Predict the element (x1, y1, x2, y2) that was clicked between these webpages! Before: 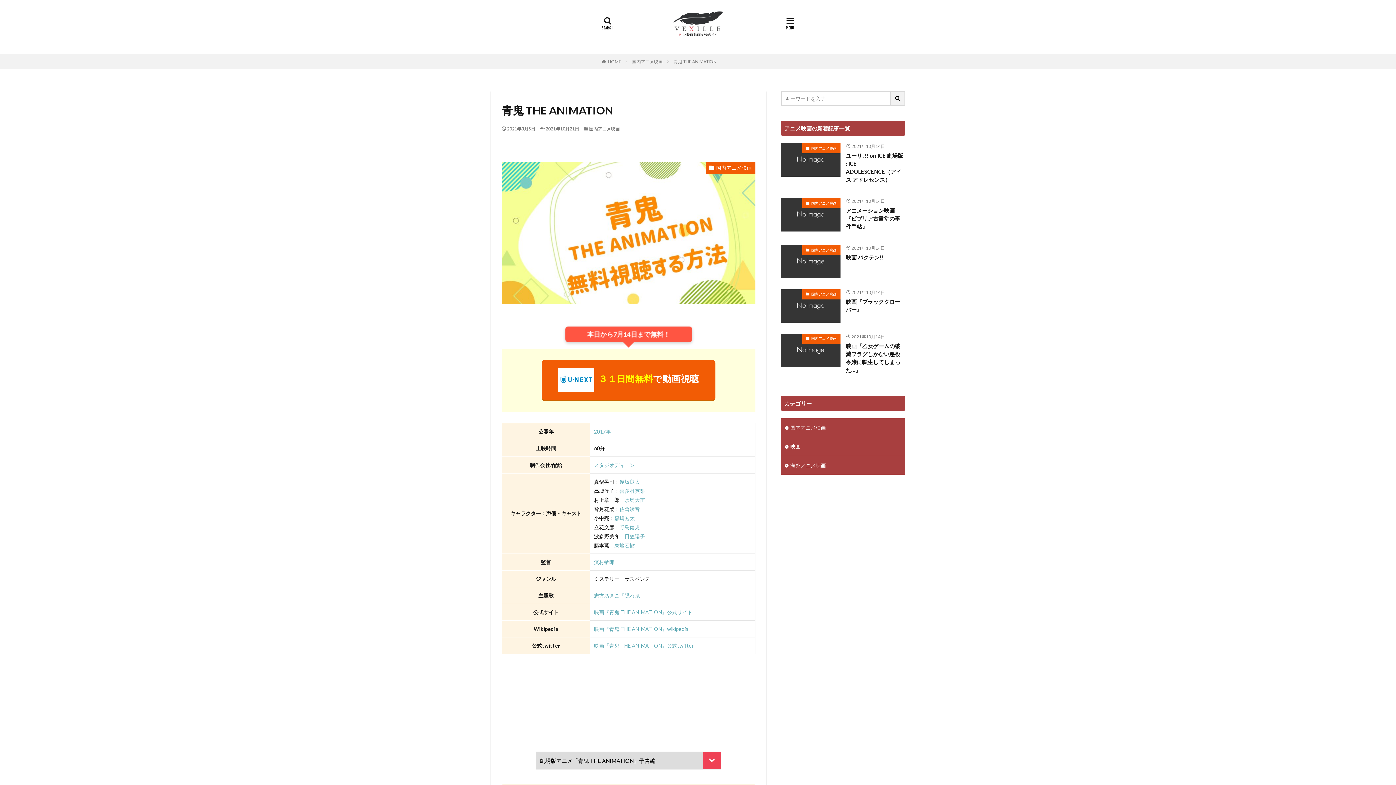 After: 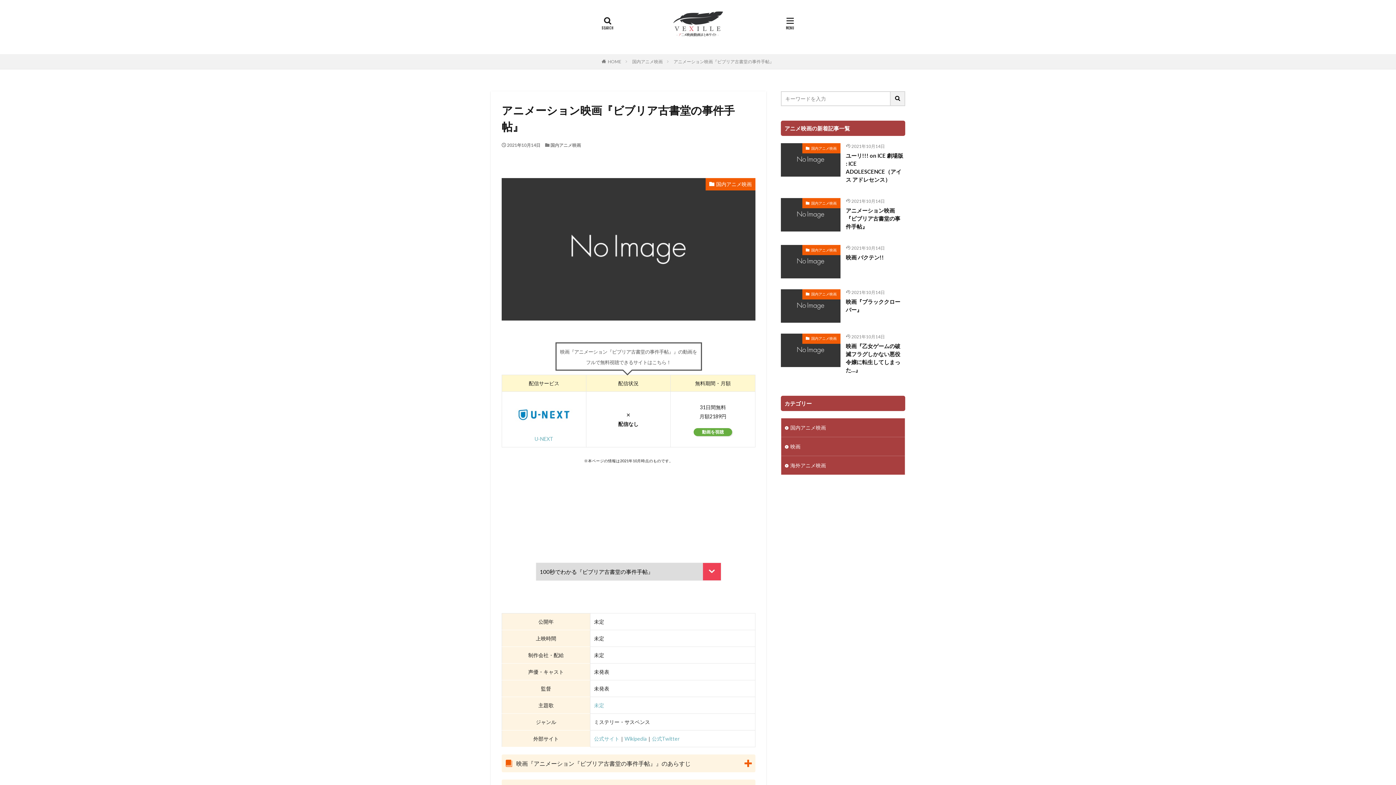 Action: bbox: (781, 198, 840, 231)